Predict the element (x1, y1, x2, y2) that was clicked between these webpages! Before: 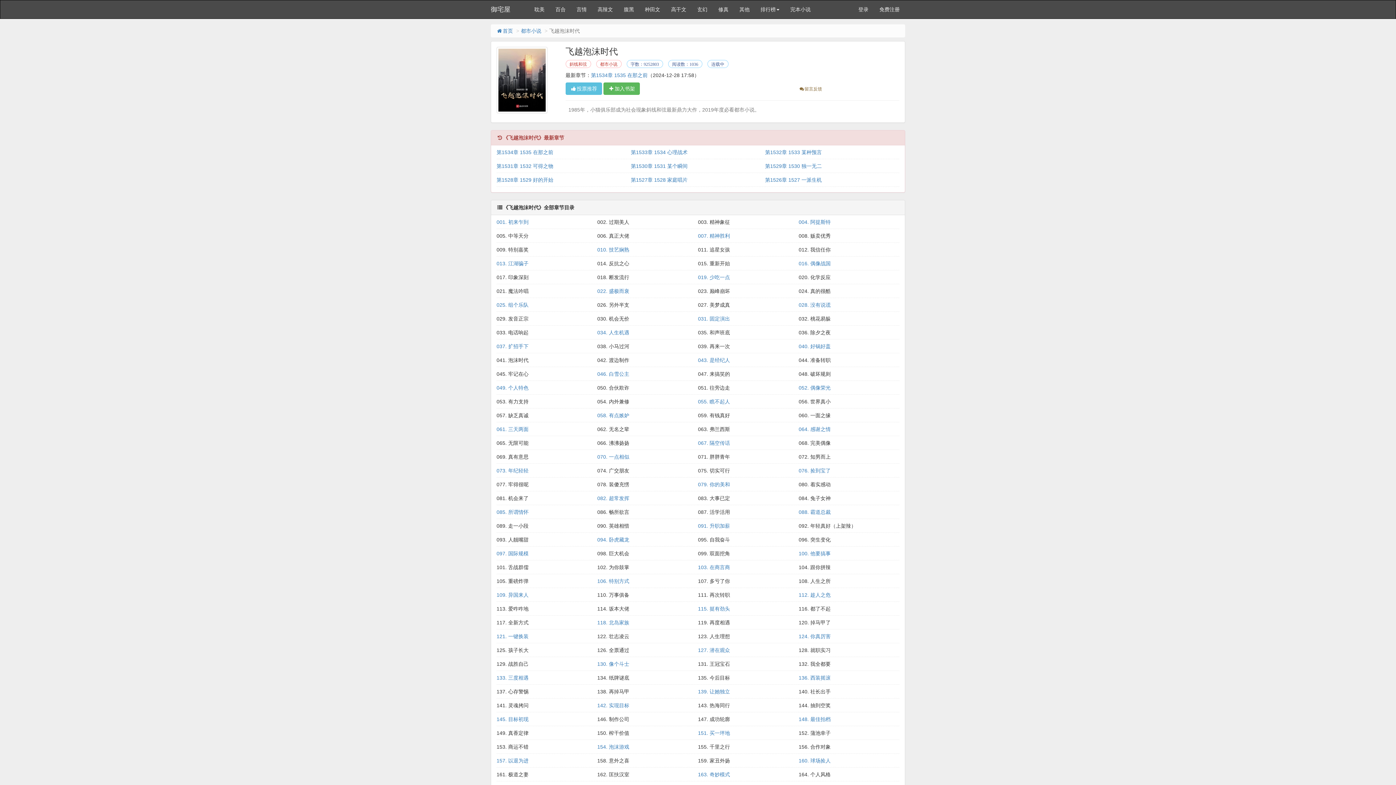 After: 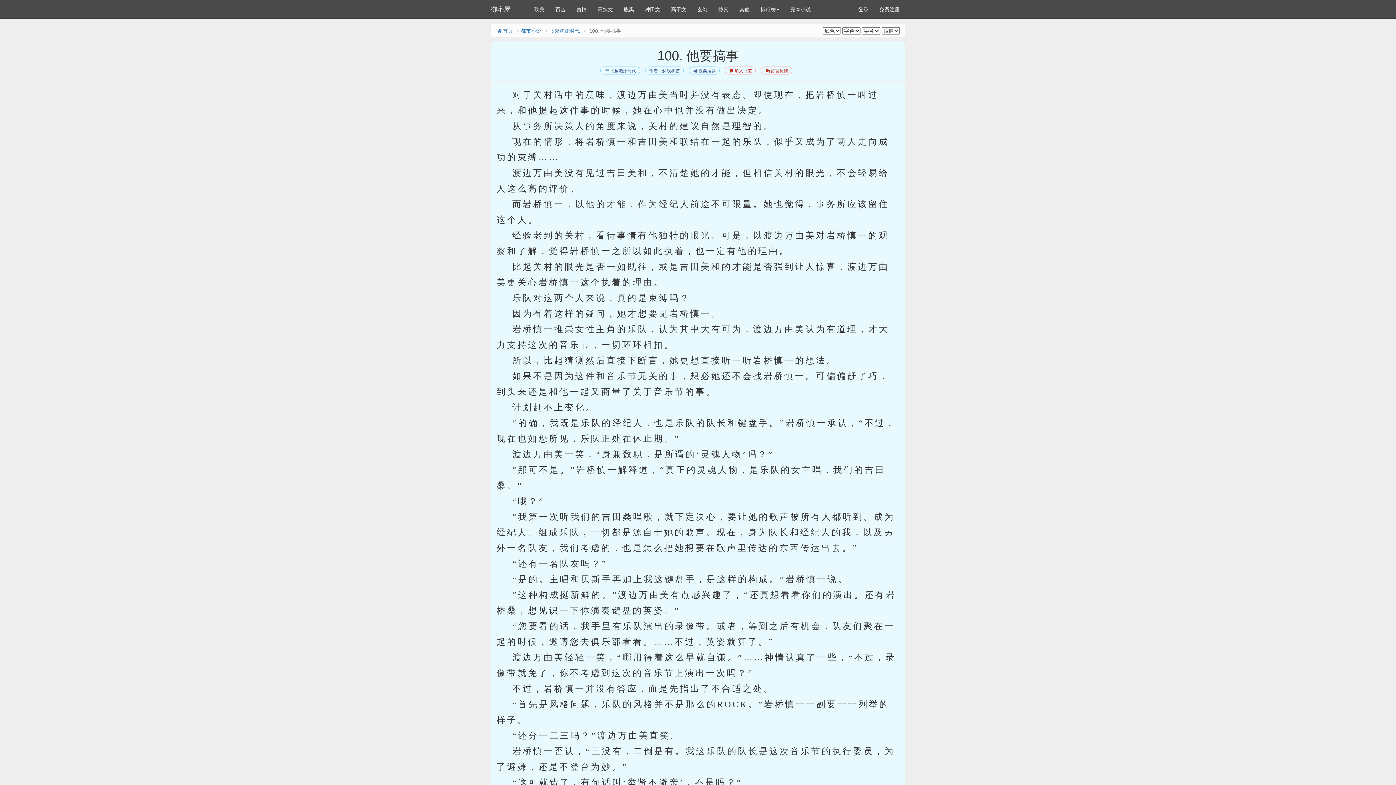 Action: bbox: (798, 550, 830, 556) label: 100. 他要搞事